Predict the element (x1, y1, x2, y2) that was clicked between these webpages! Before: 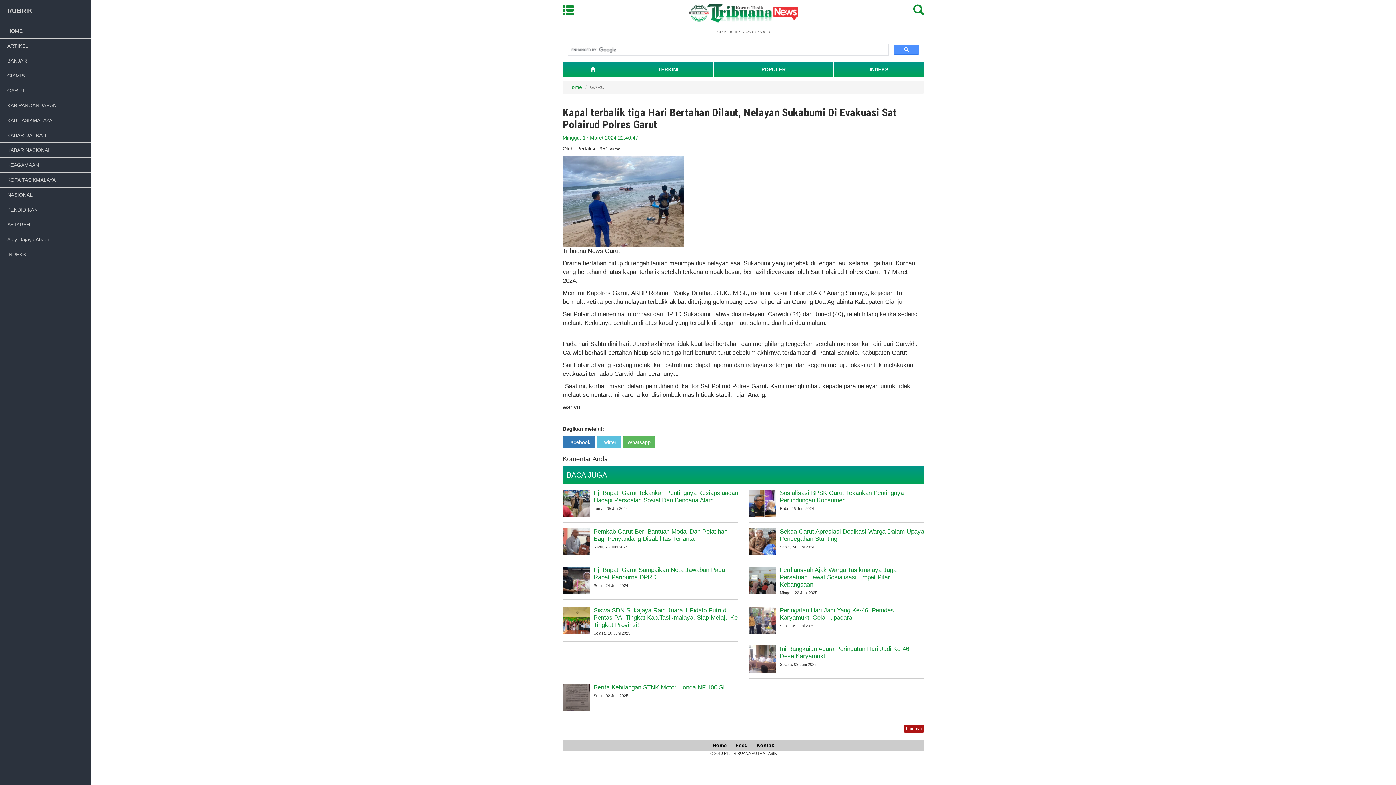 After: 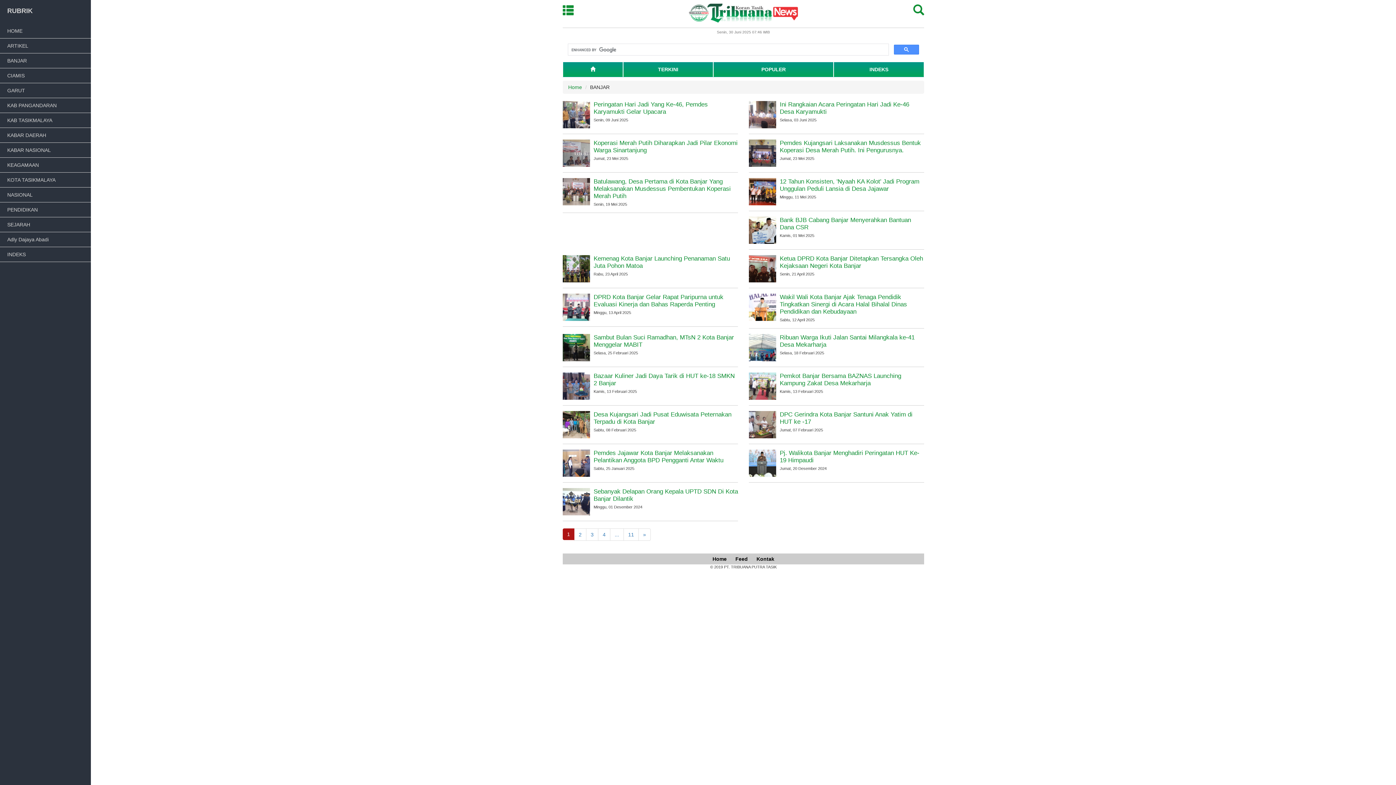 Action: bbox: (0, 53, 90, 68) label: BANJAR